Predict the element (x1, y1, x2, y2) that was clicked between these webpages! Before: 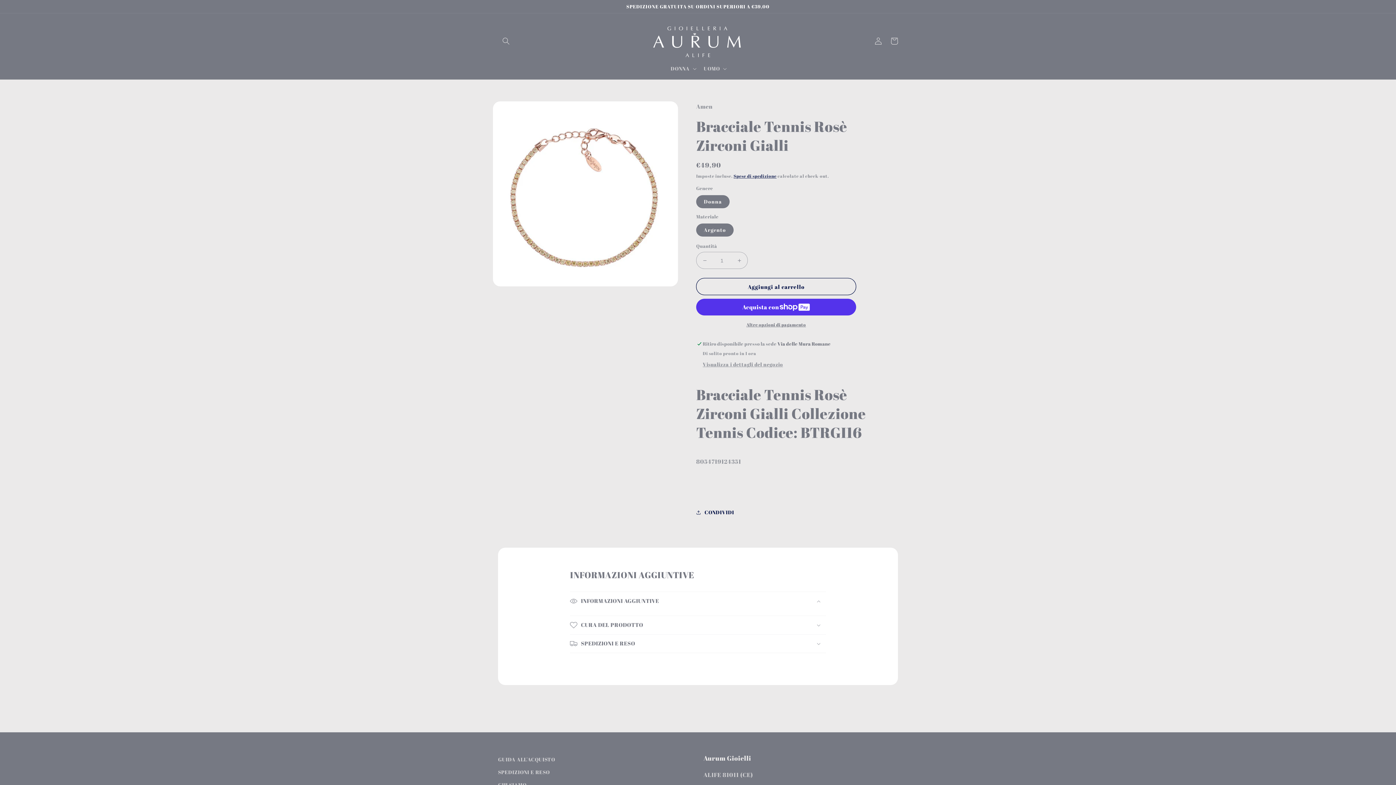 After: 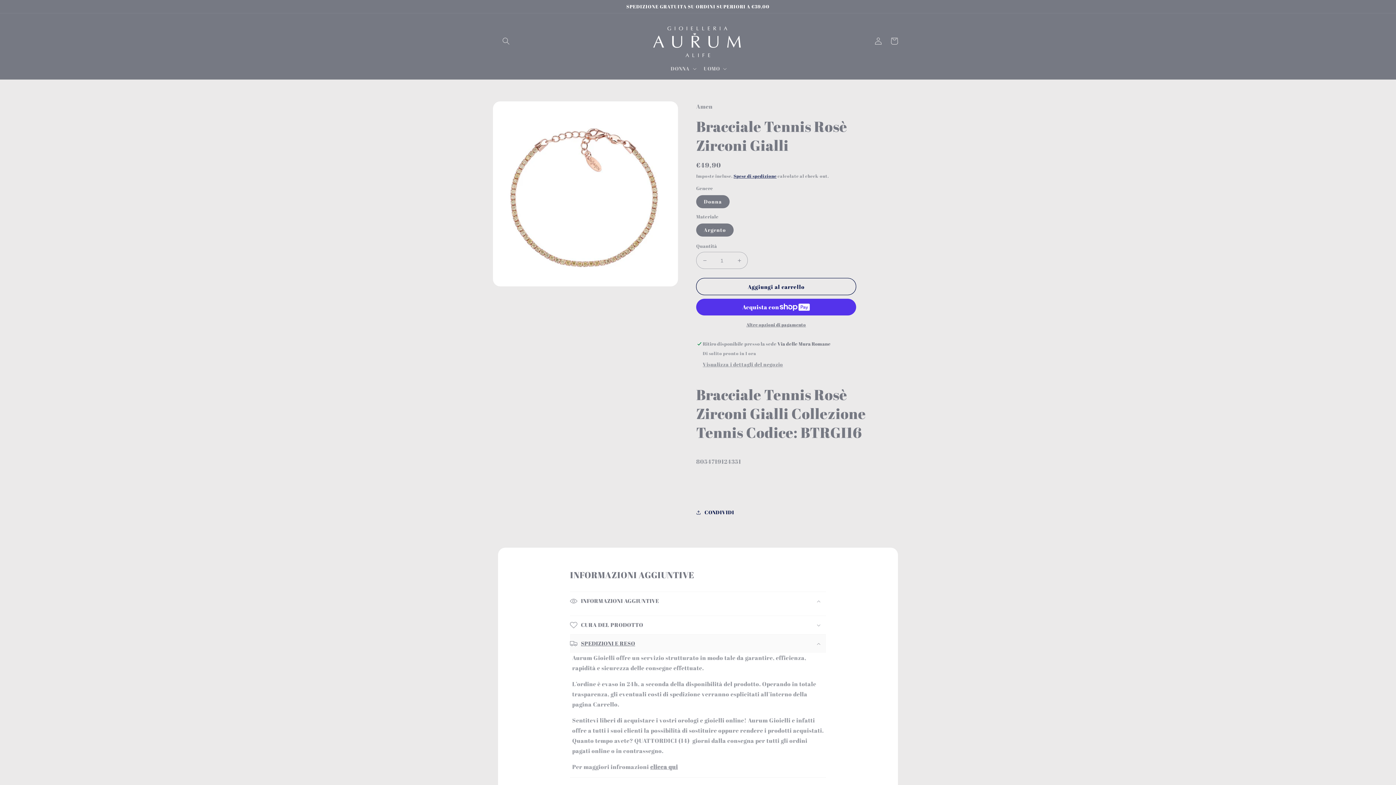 Action: bbox: (570, 635, 826, 653) label: SPEDIZIONI E RESO